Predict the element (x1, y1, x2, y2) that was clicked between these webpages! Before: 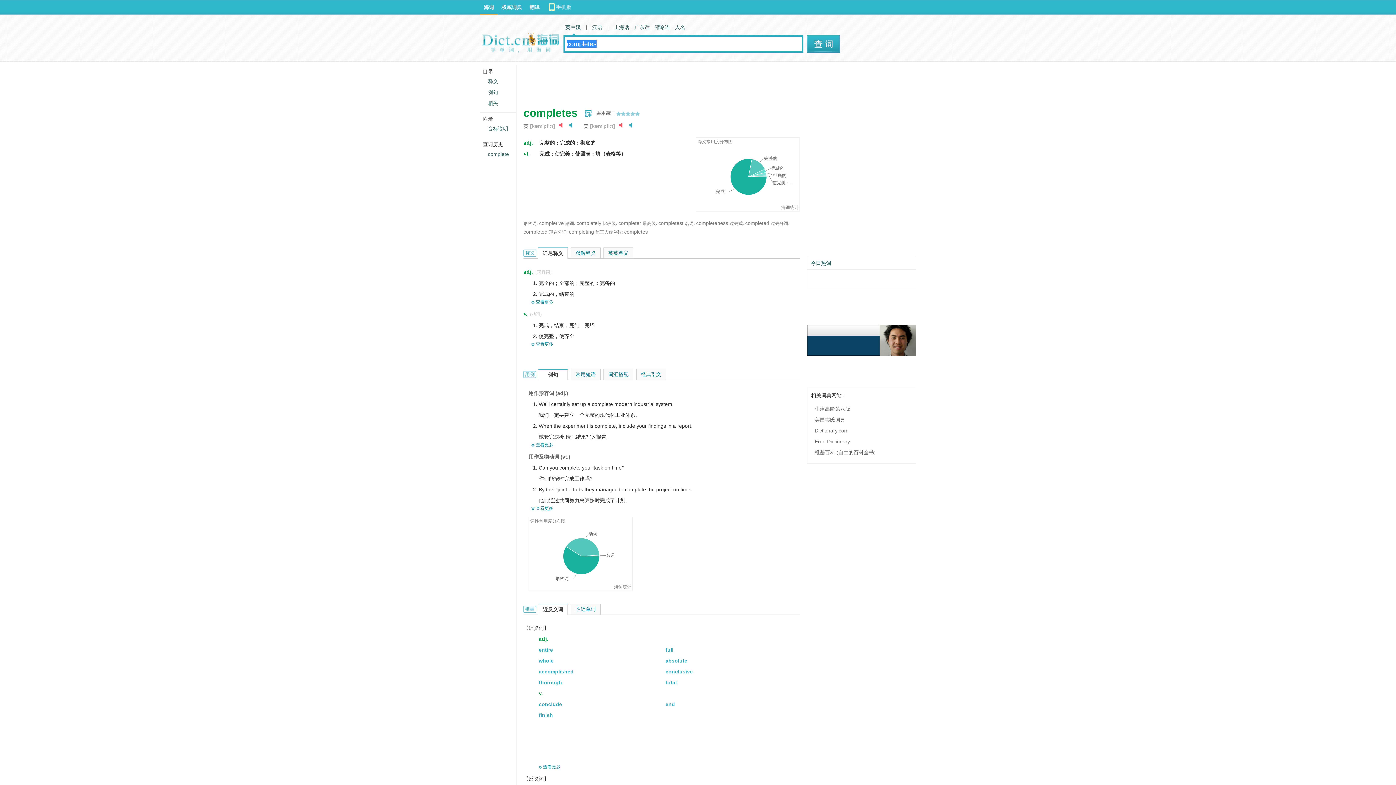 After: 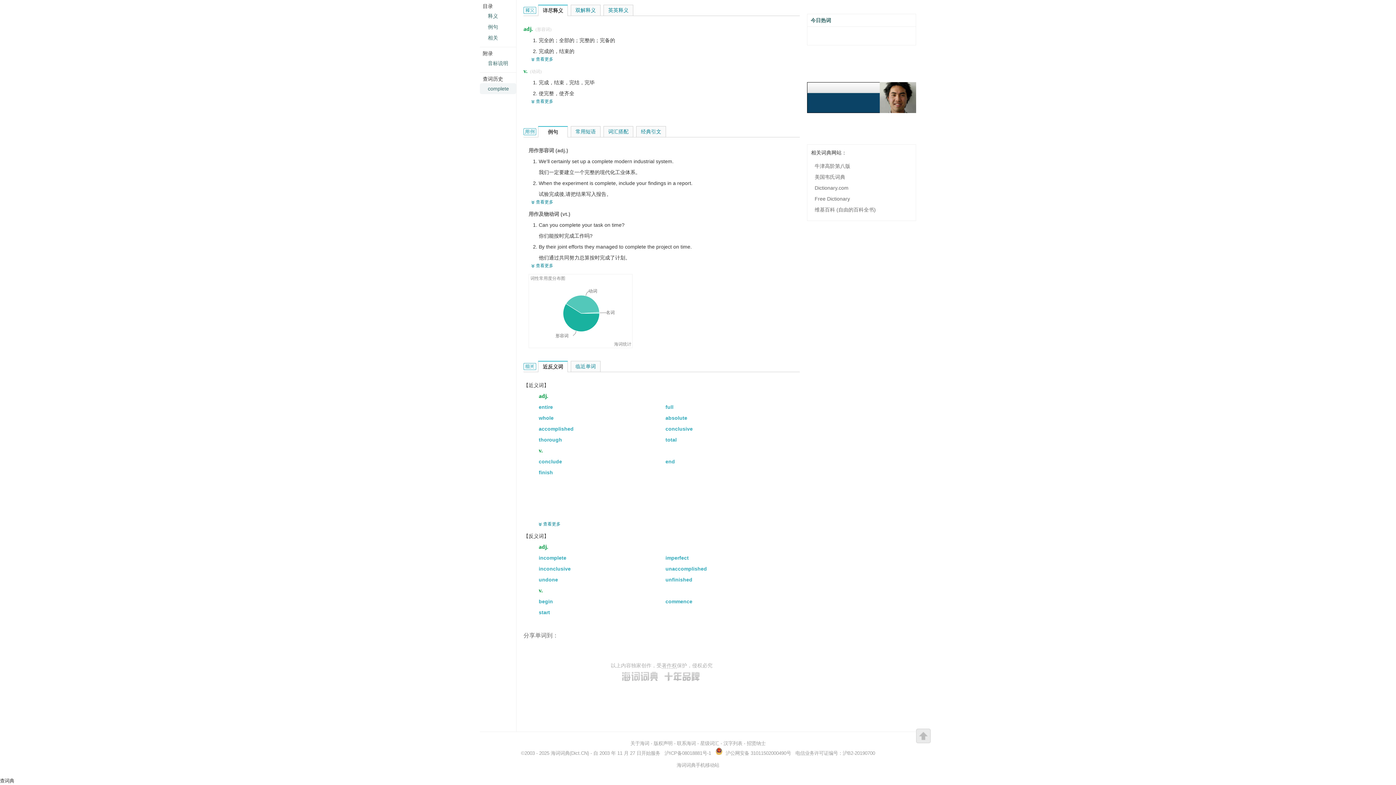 Action: bbox: (480, 86, 516, 97) label: 例句